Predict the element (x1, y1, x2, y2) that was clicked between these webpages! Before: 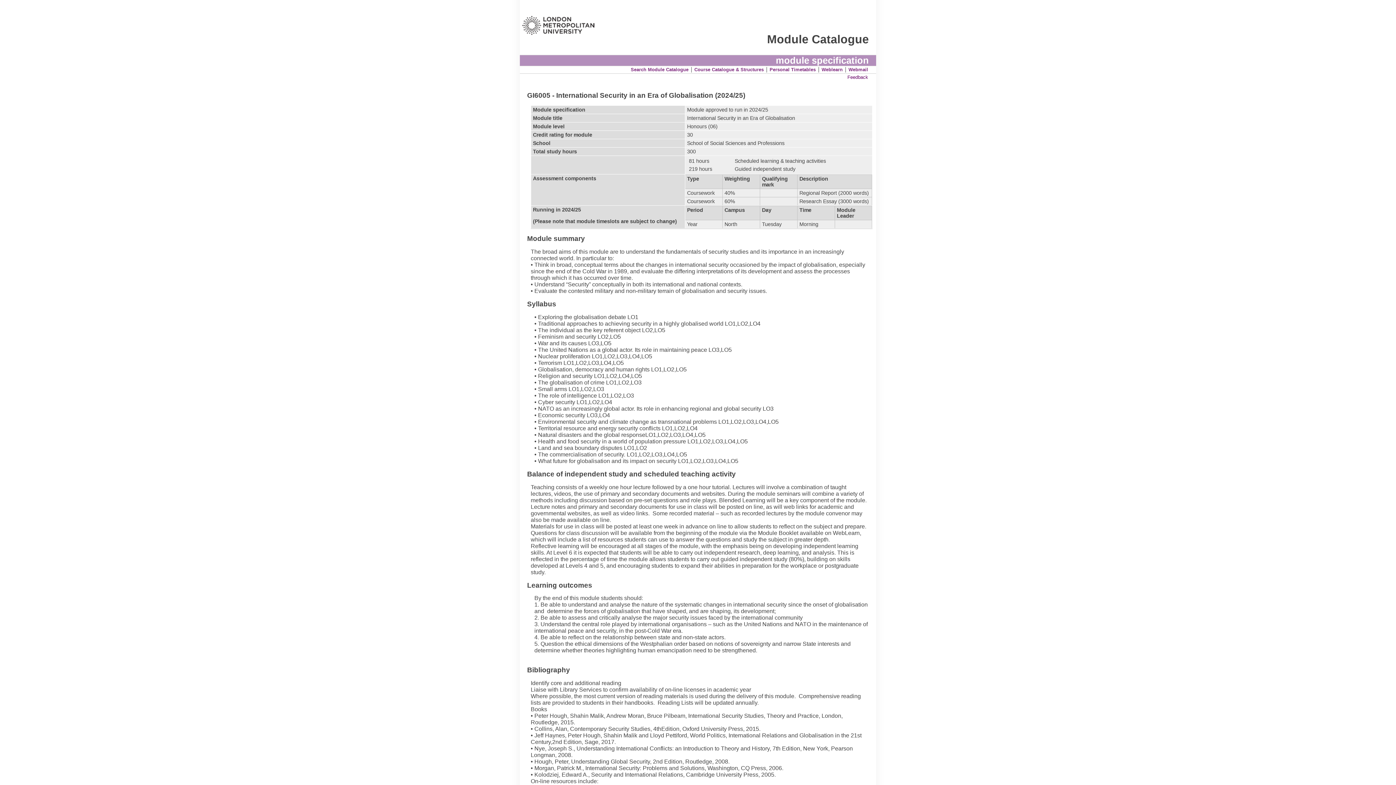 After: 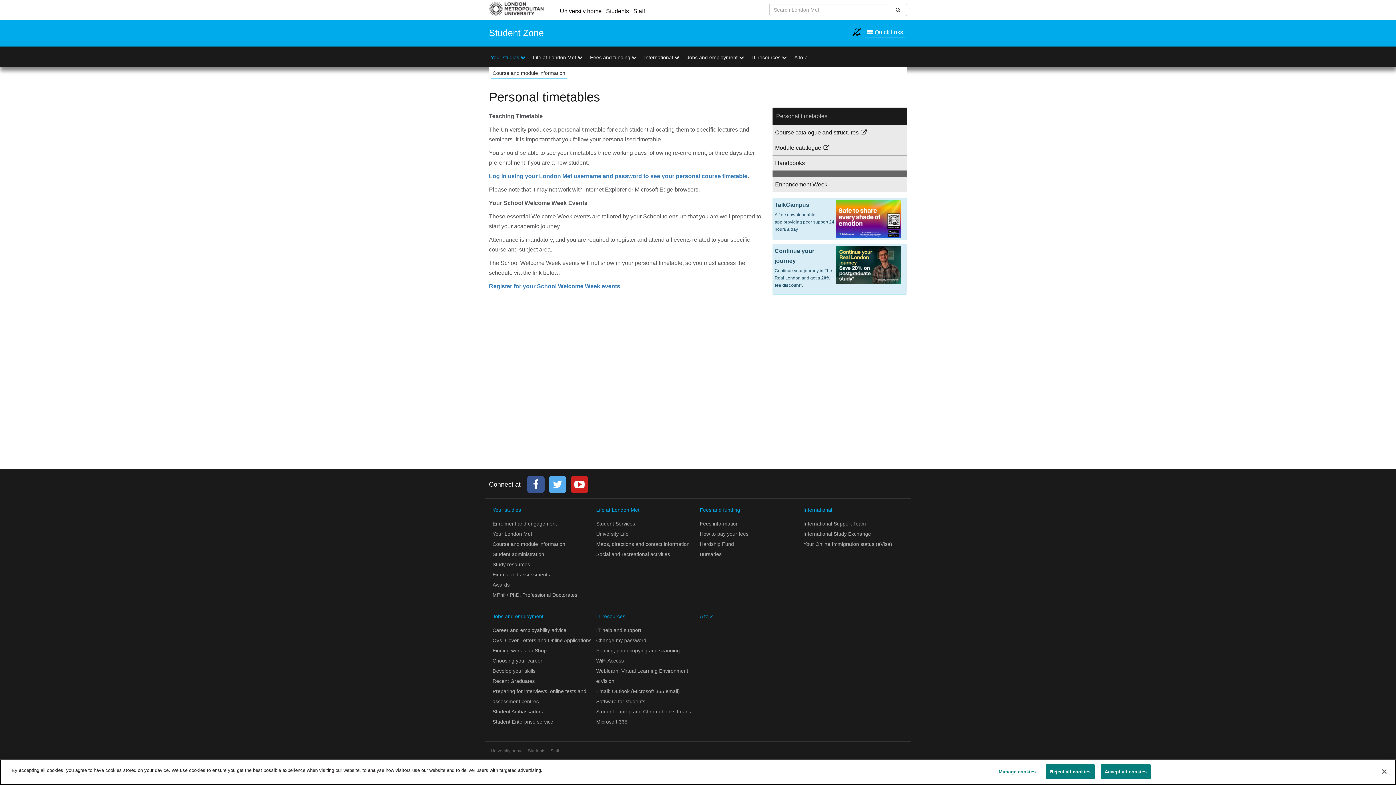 Action: bbox: (769, 66, 816, 72) label: Personal Timetables